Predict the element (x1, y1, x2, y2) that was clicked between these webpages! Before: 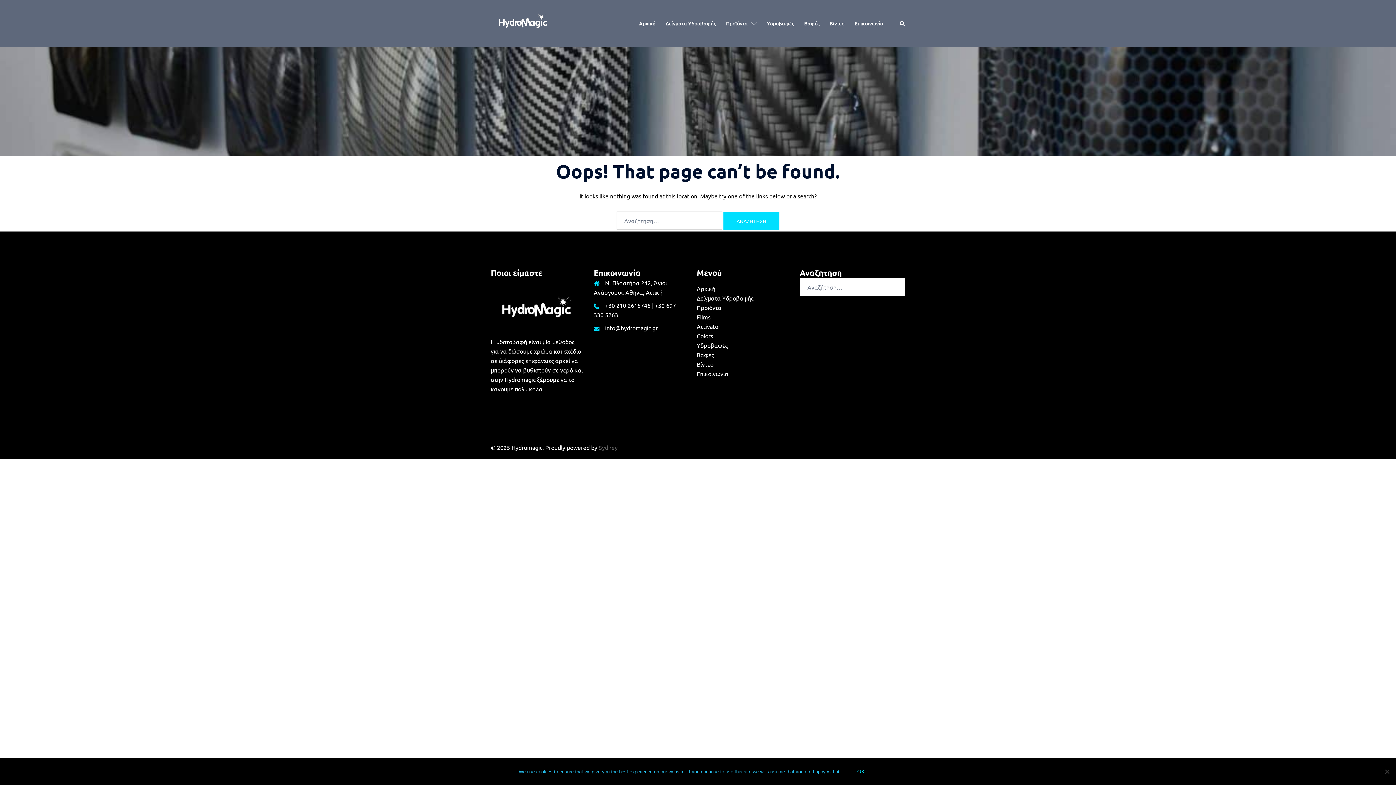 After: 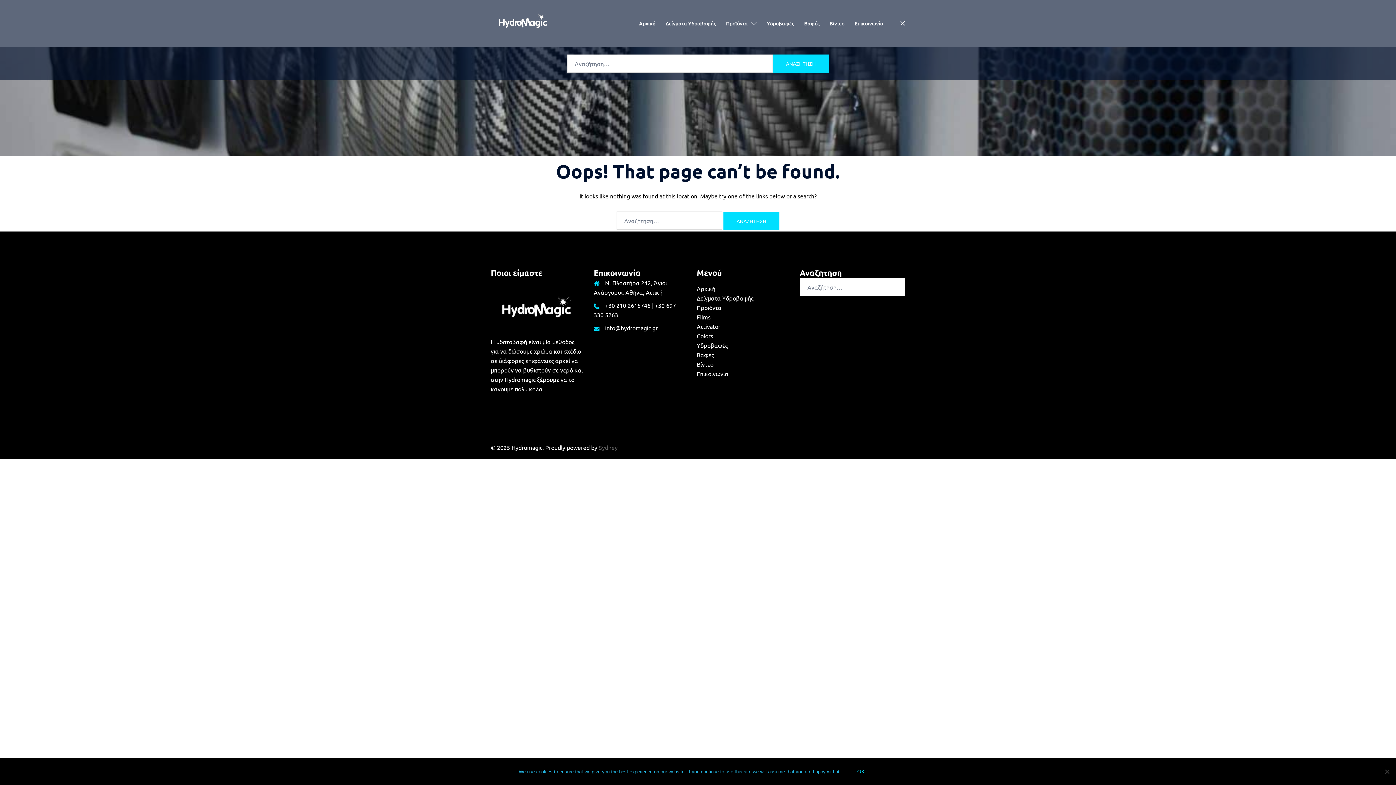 Action: bbox: (899, 20, 905, 26) label: Search